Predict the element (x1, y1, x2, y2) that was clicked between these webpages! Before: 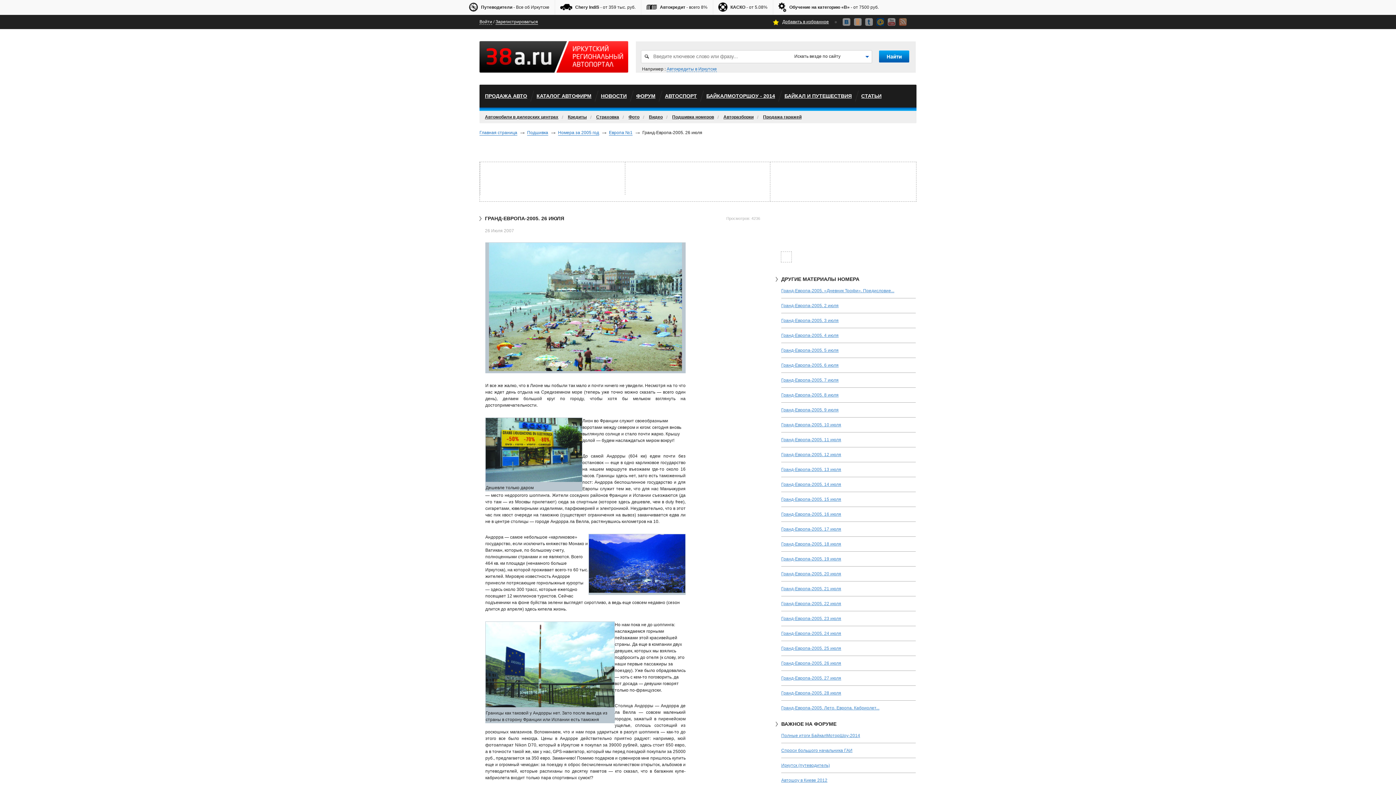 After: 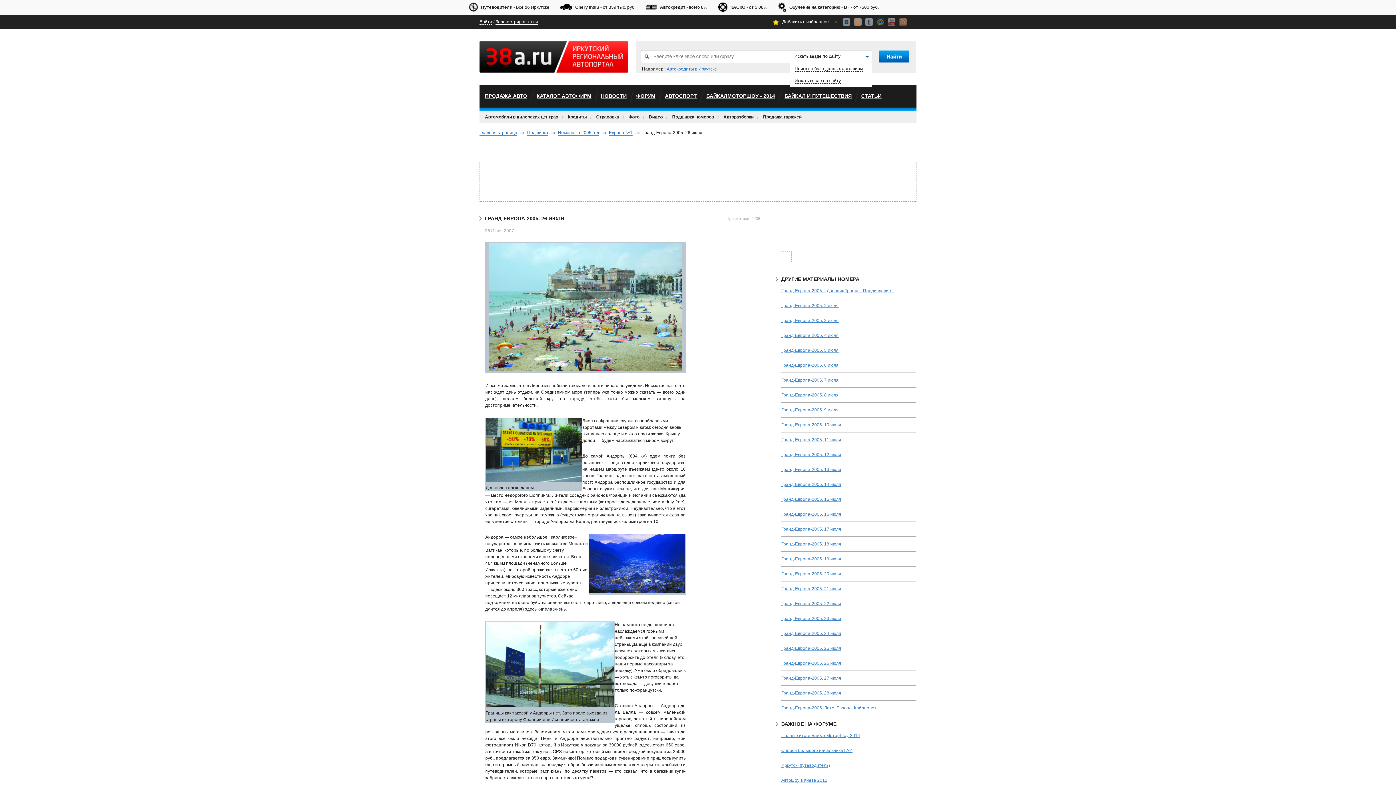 Action: bbox: (794, 50, 840, 62) label: Искать везде по сайту